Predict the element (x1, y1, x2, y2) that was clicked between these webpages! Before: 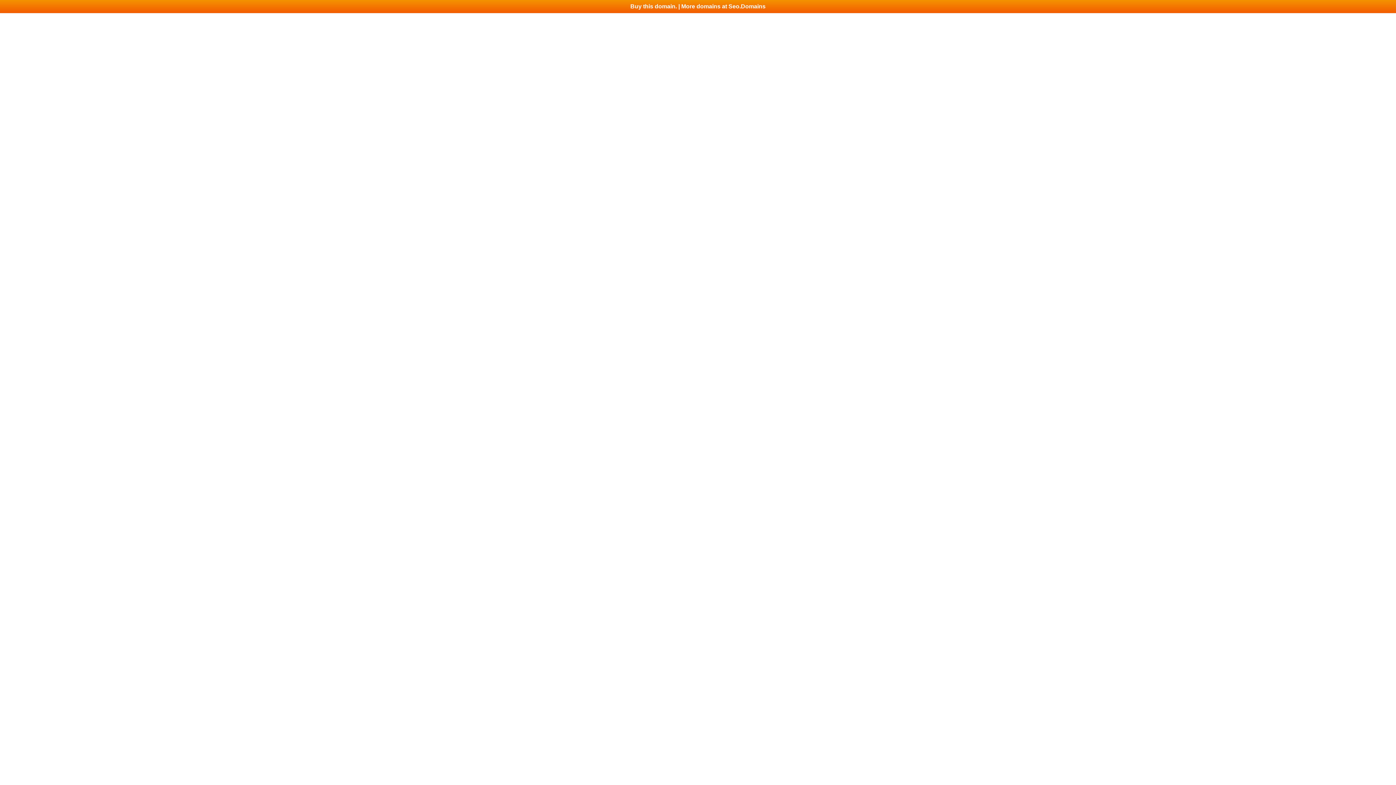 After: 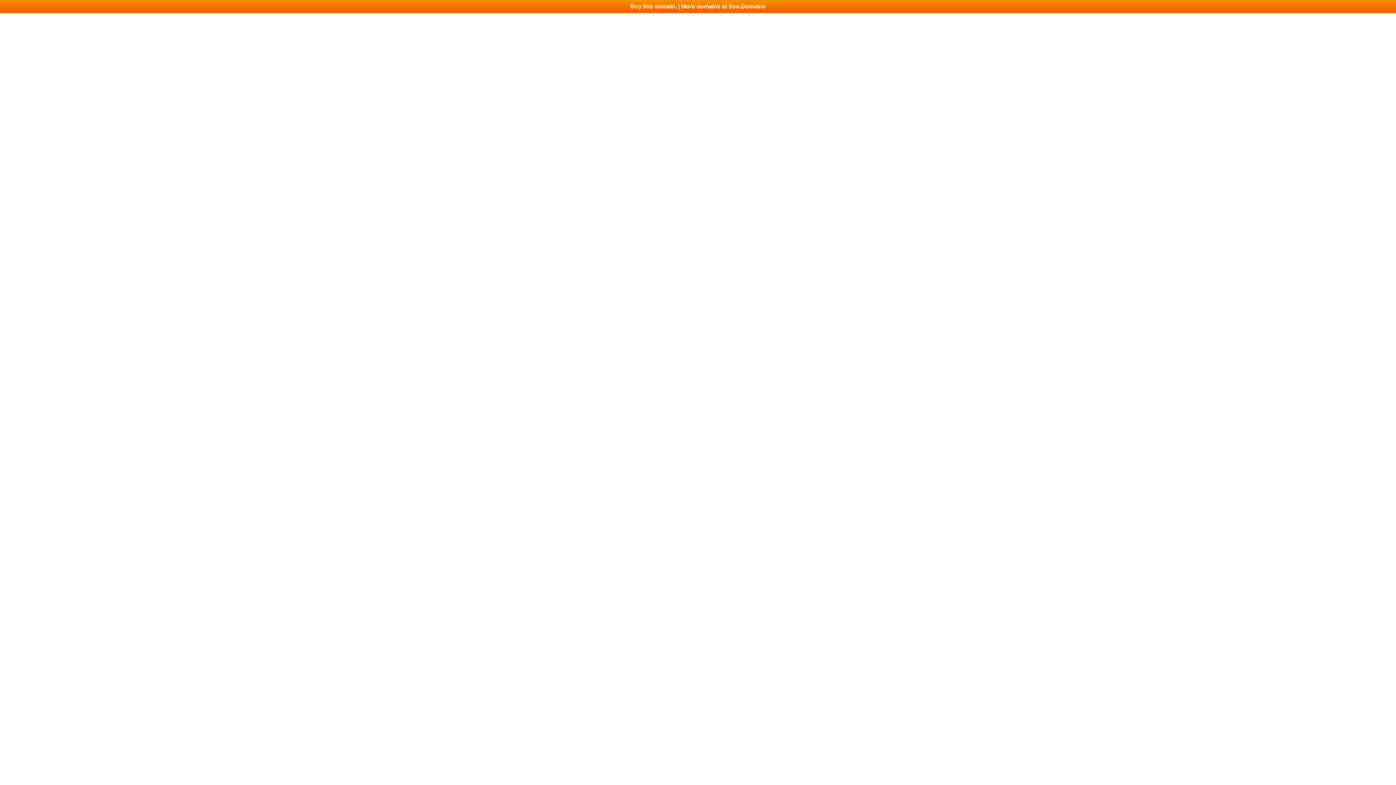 Action: bbox: (0, 0, 1396, 13) label: Buy this domain. | More domains at Seo.Domains